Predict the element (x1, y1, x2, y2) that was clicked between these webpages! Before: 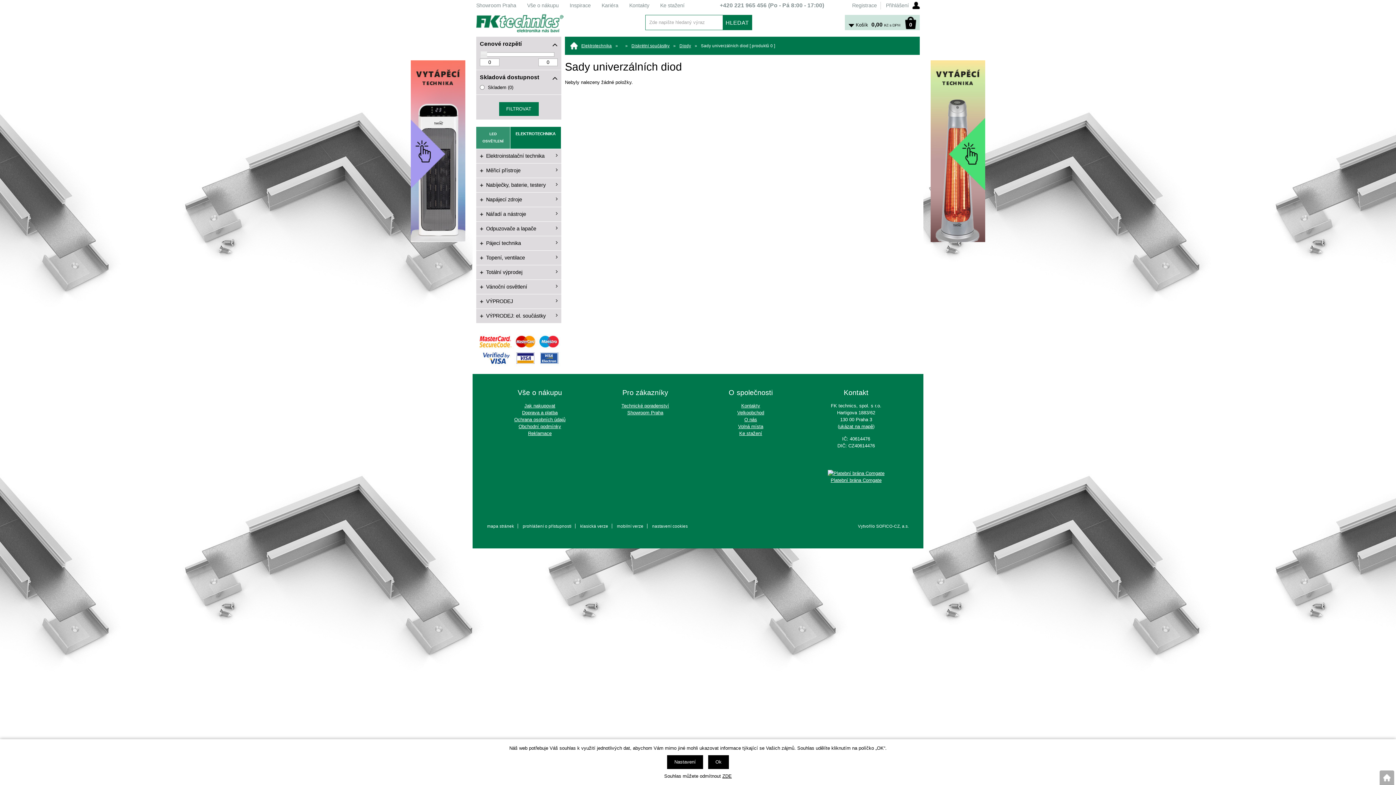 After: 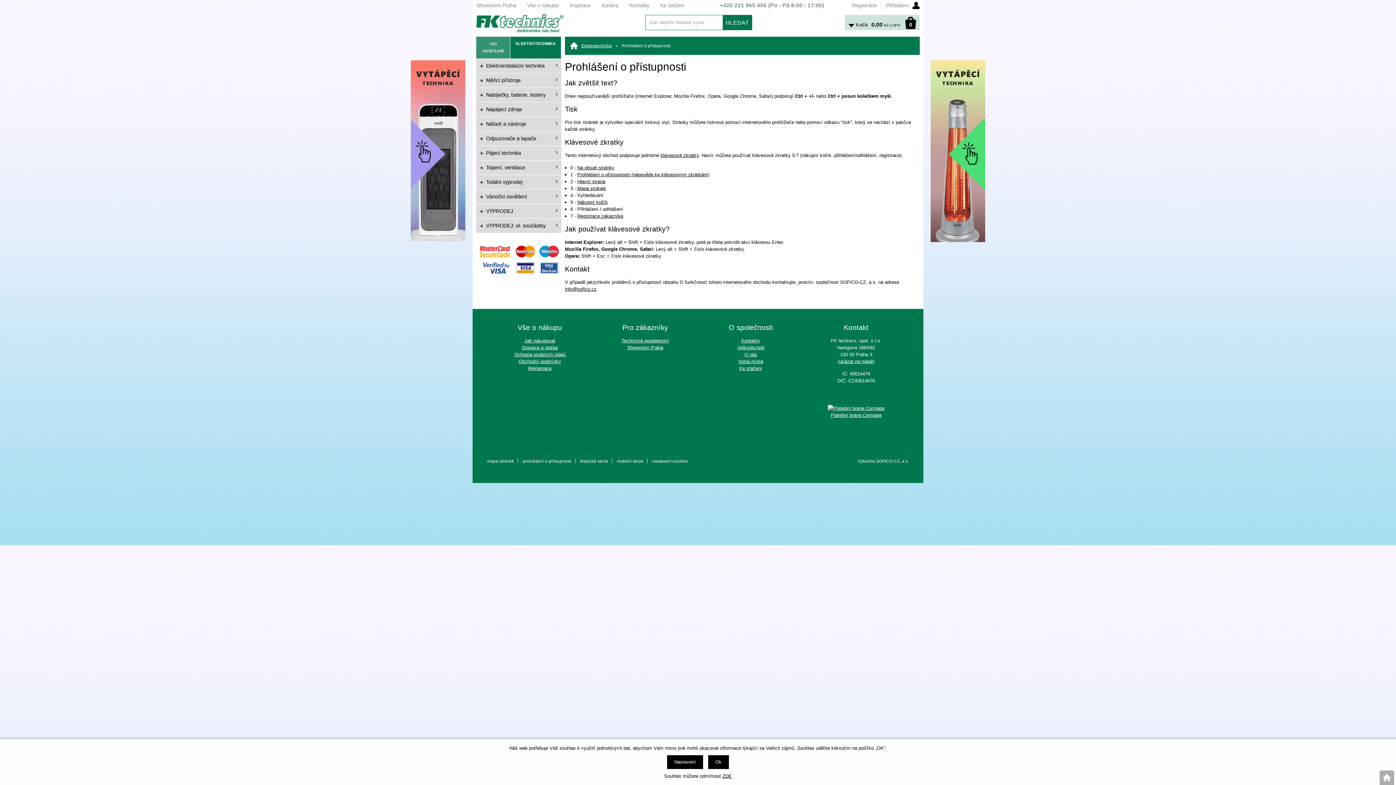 Action: bbox: (522, 523, 575, 528) label: prohlášení o přístupnosti